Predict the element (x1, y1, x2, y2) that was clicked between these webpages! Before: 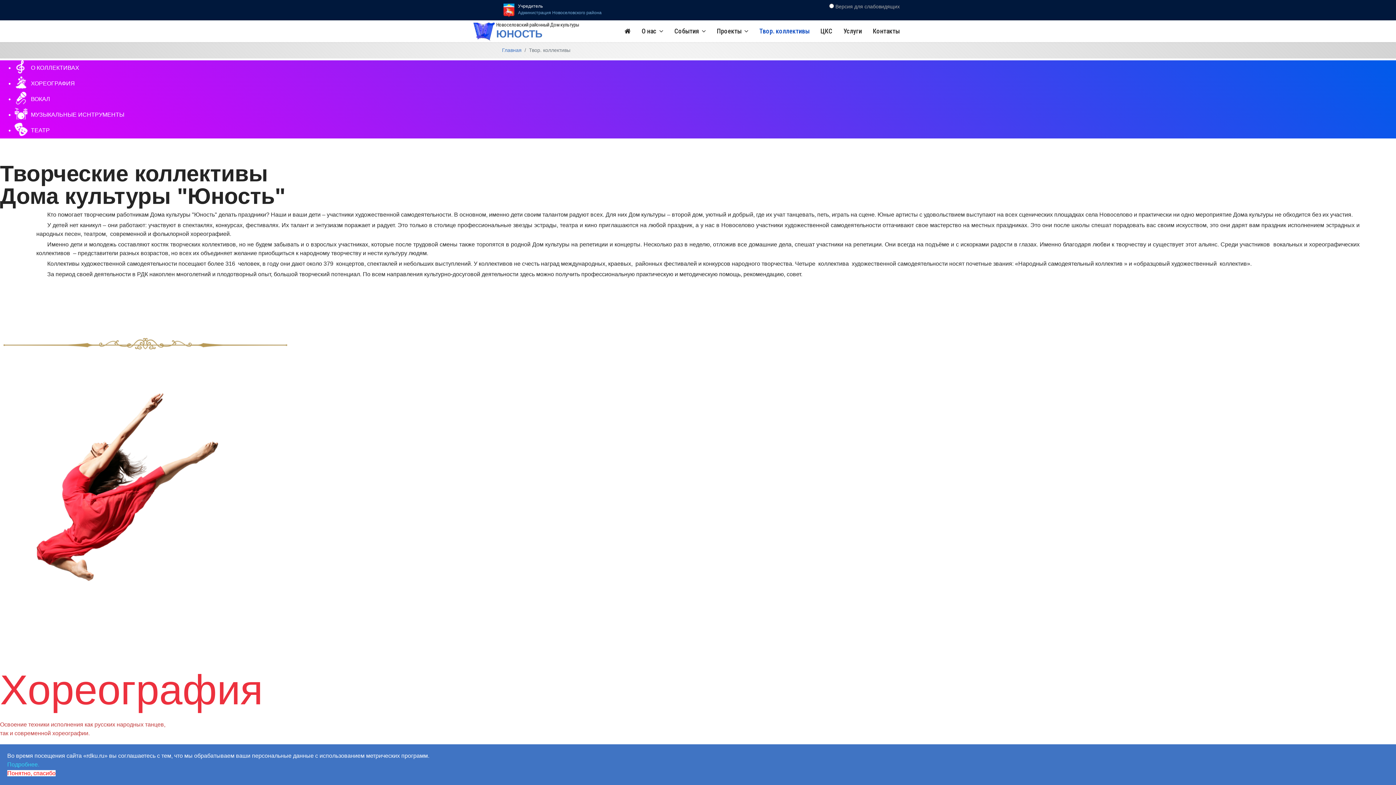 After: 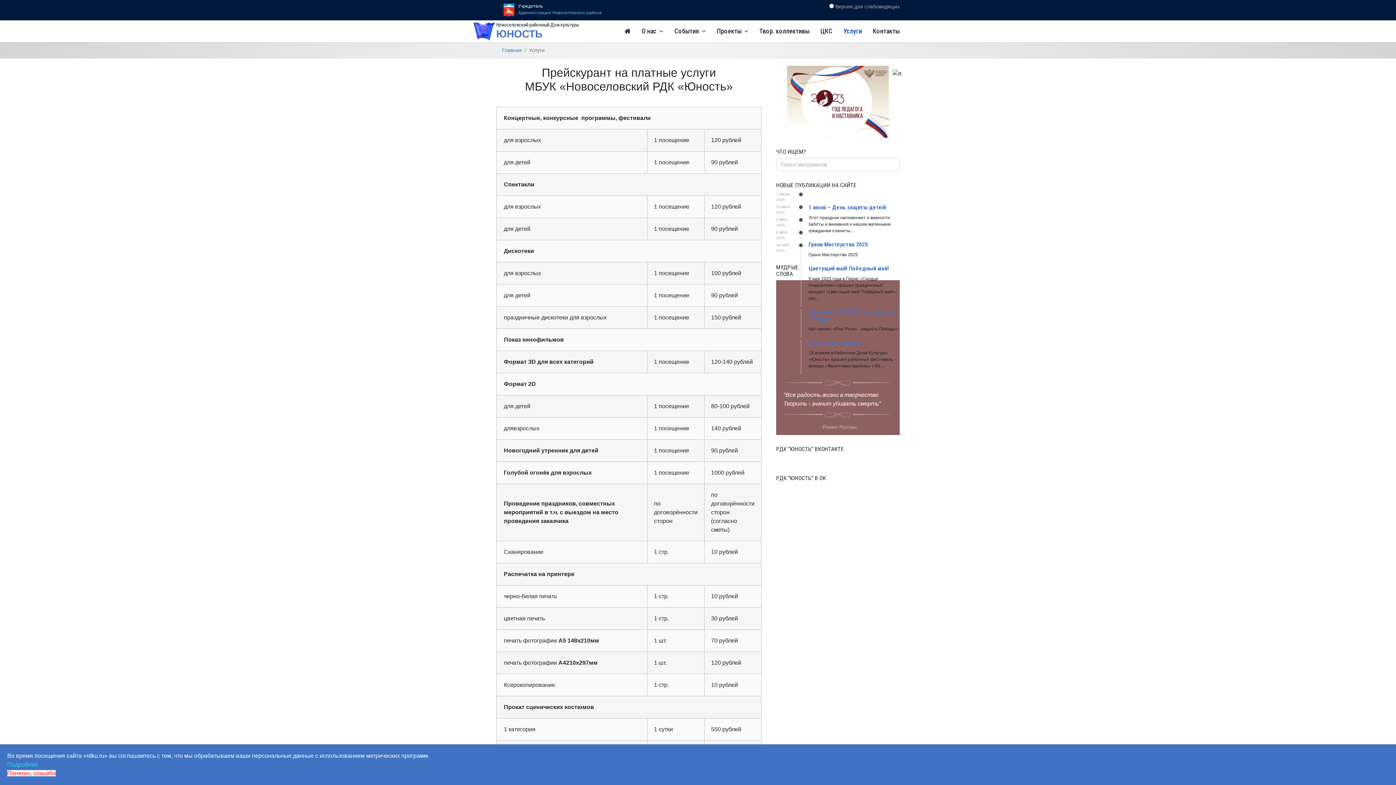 Action: bbox: (838, 20, 867, 42) label: Услуги